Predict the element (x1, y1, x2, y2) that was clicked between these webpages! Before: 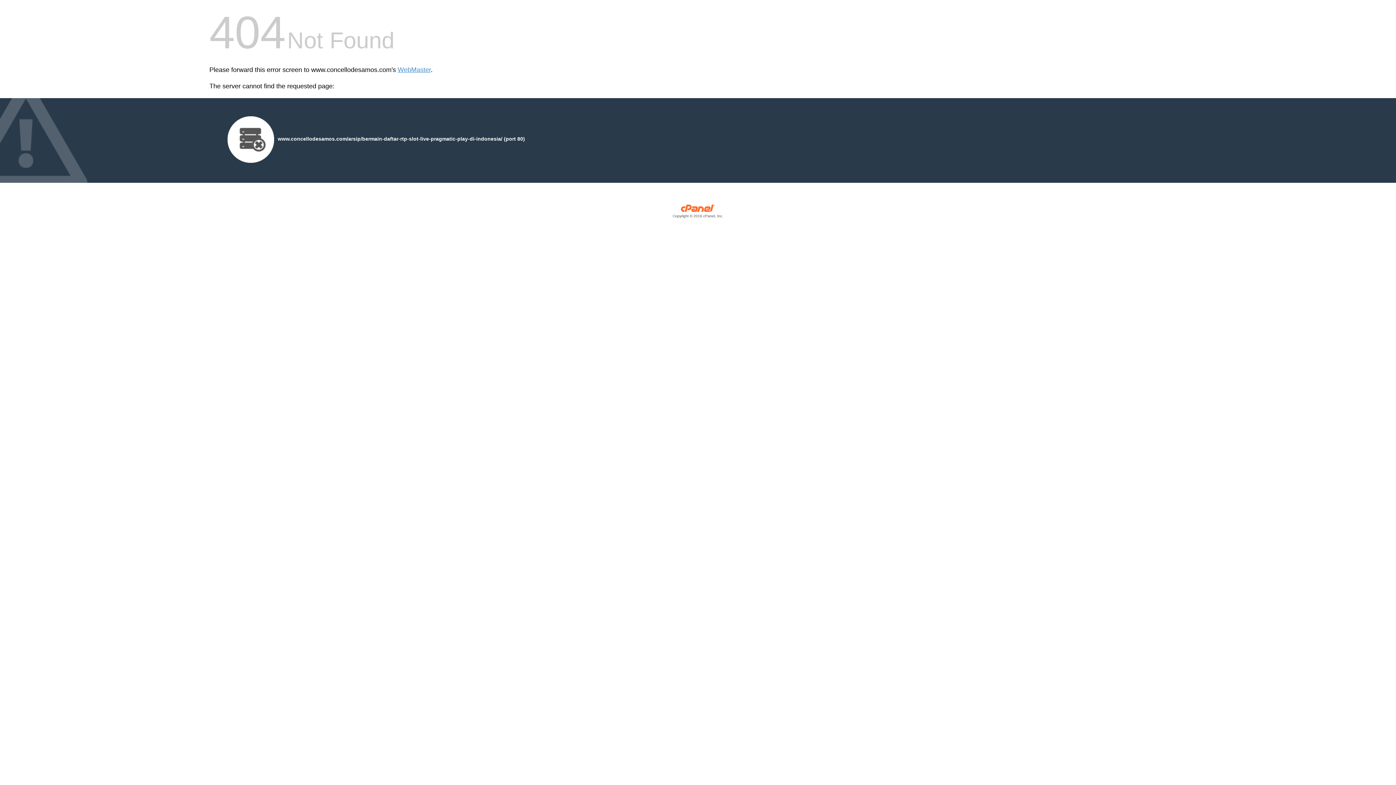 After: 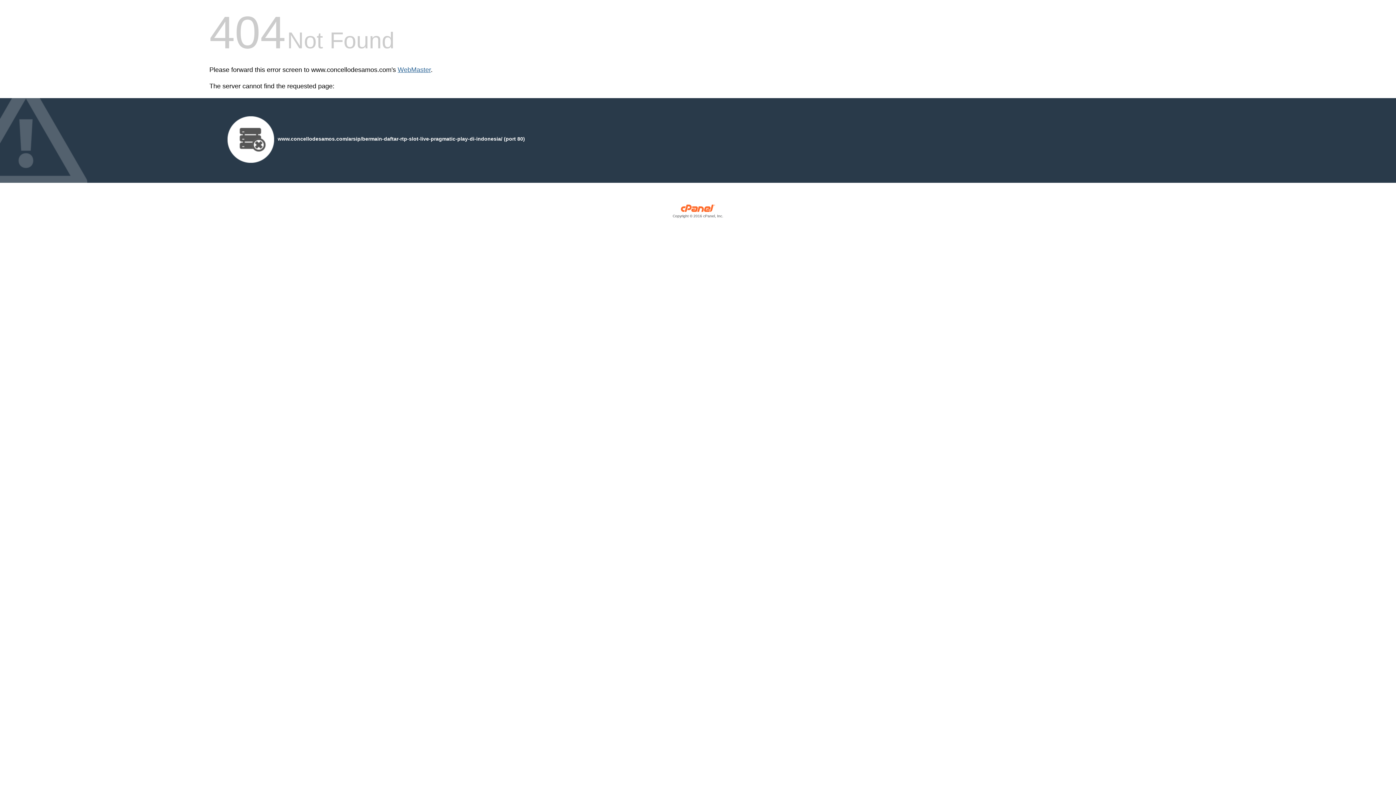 Action: label: WebMaster bbox: (397, 66, 430, 73)